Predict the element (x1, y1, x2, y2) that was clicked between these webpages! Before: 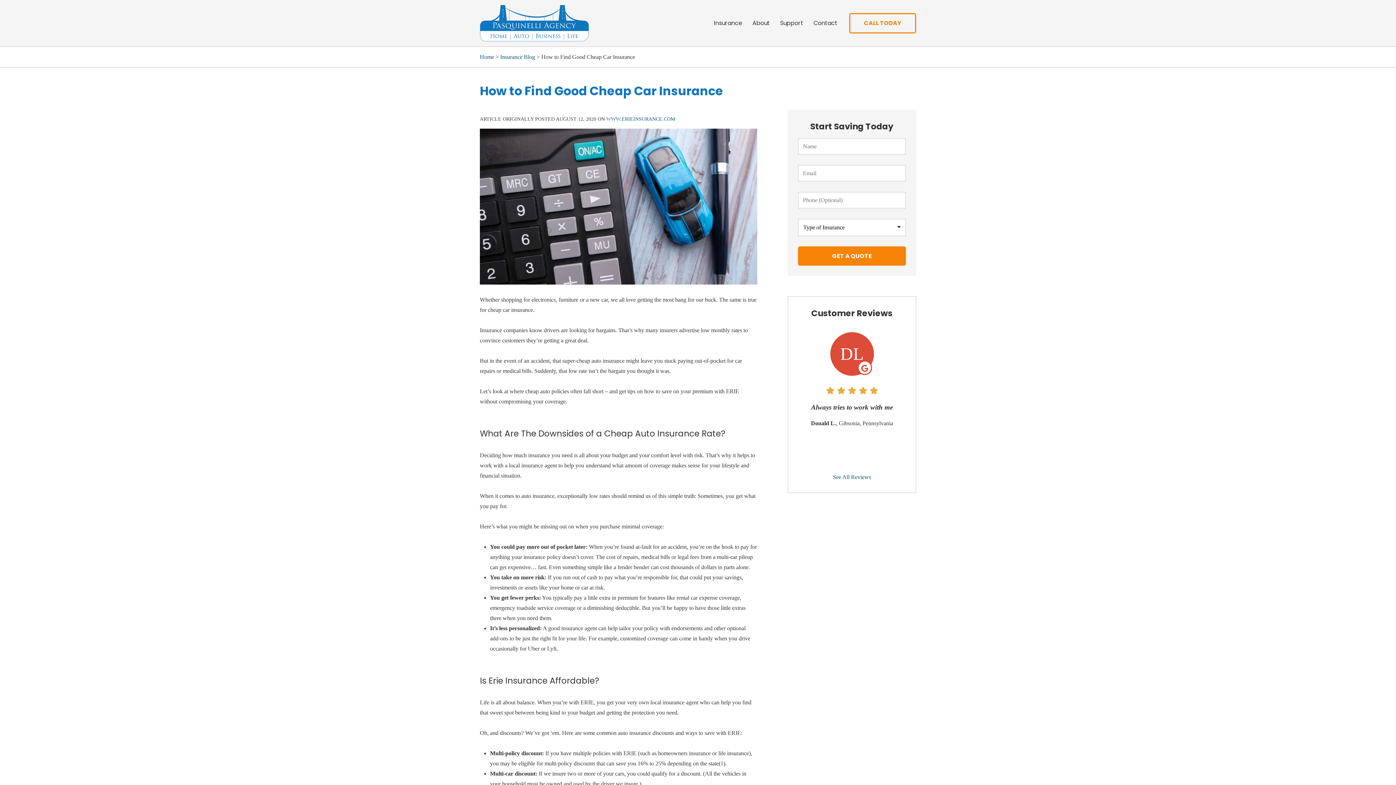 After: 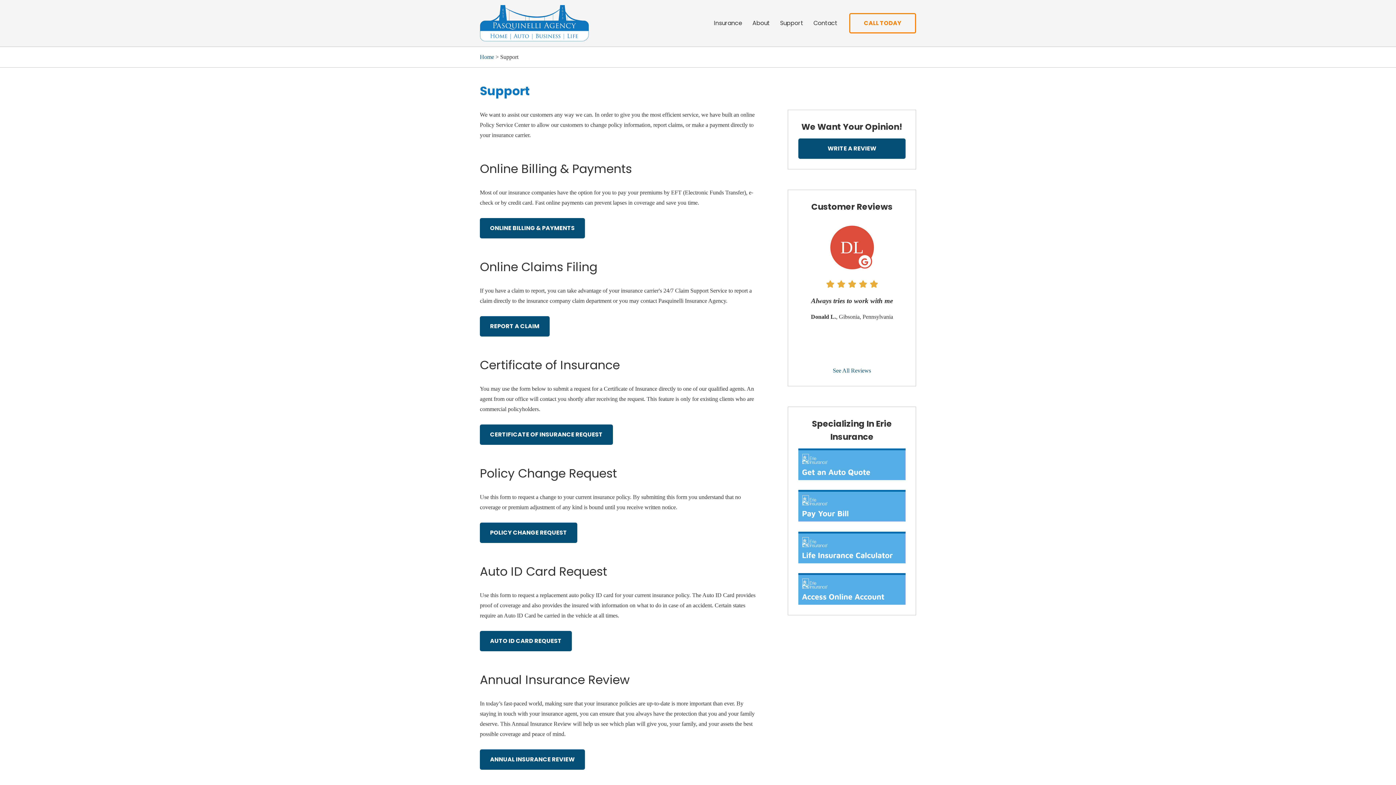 Action: label: Support bbox: (775, 13, 808, 33)